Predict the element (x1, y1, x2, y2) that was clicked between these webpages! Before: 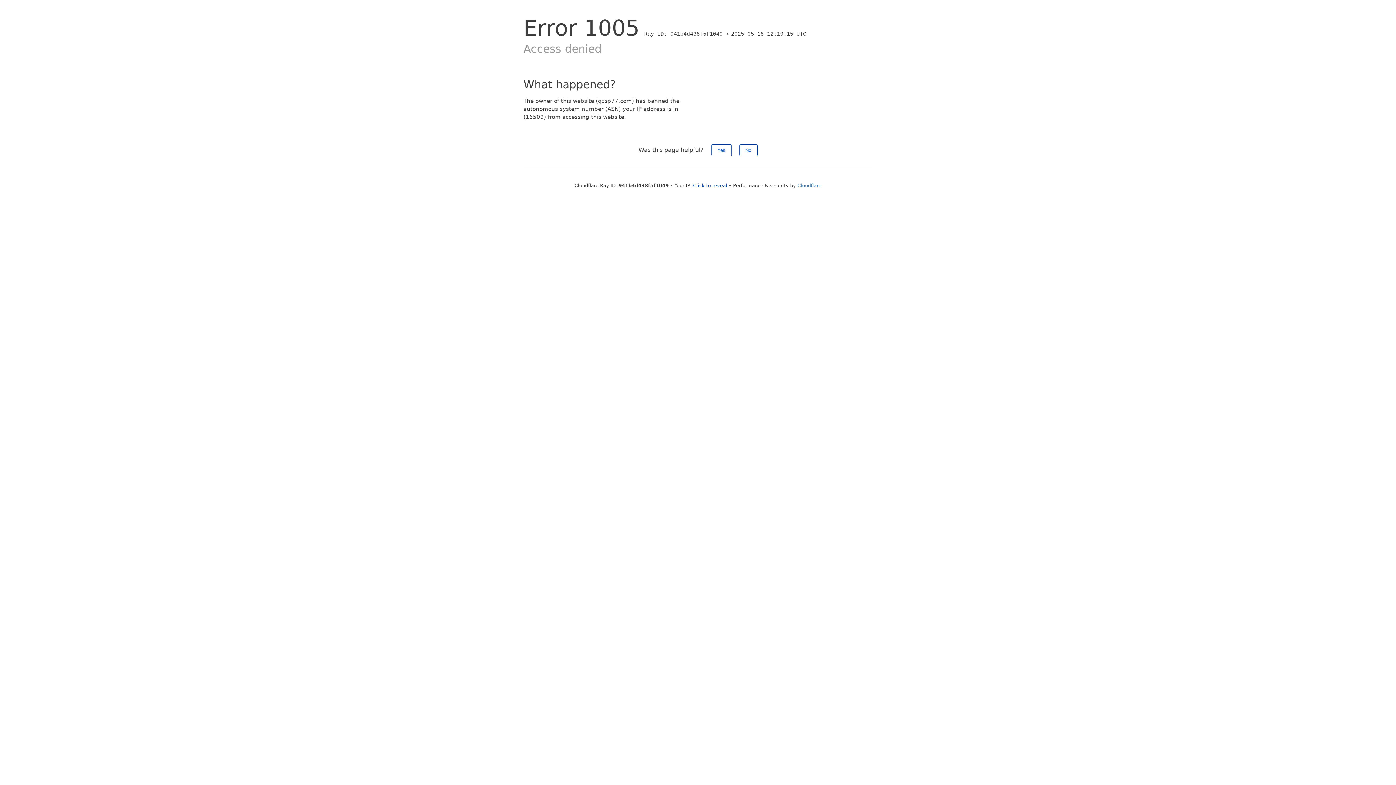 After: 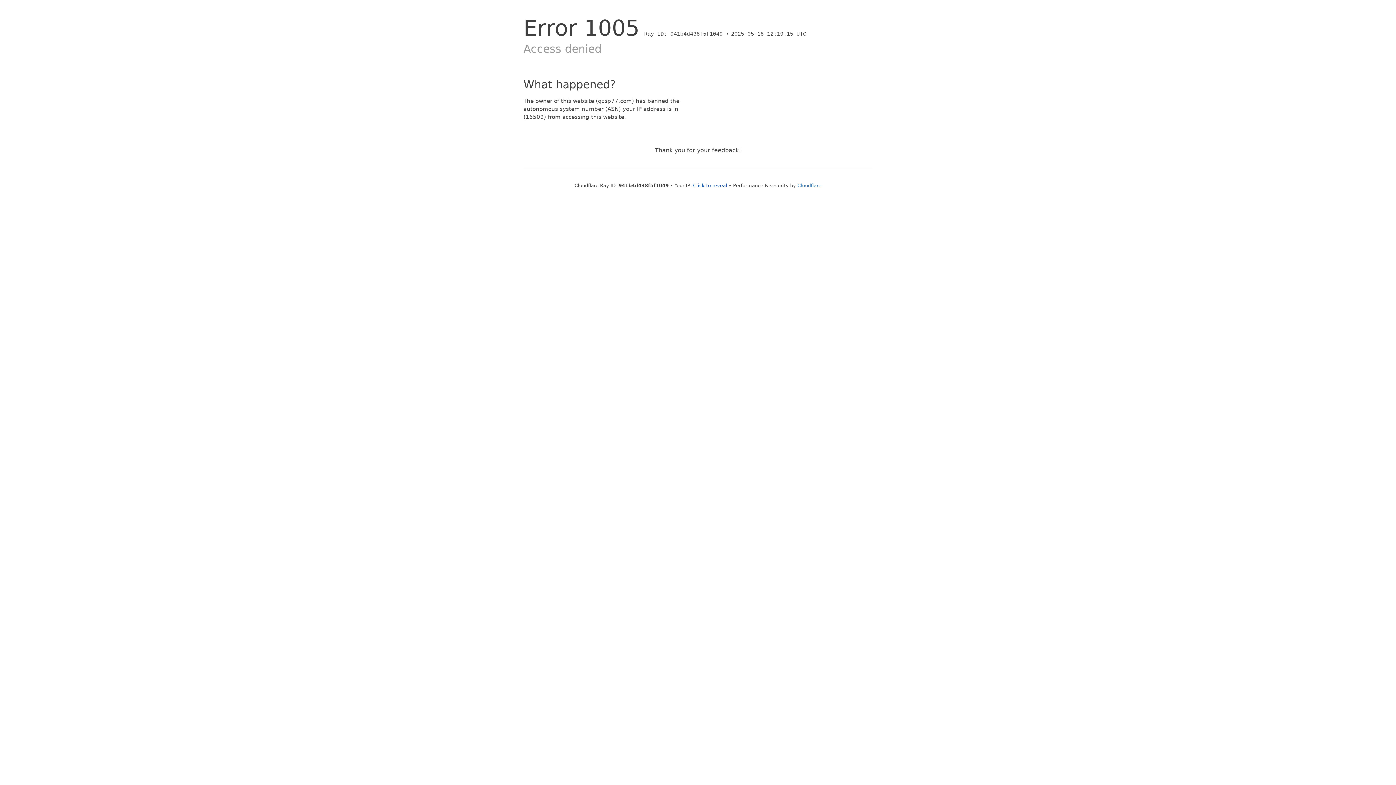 Action: label: Yes bbox: (711, 144, 731, 156)